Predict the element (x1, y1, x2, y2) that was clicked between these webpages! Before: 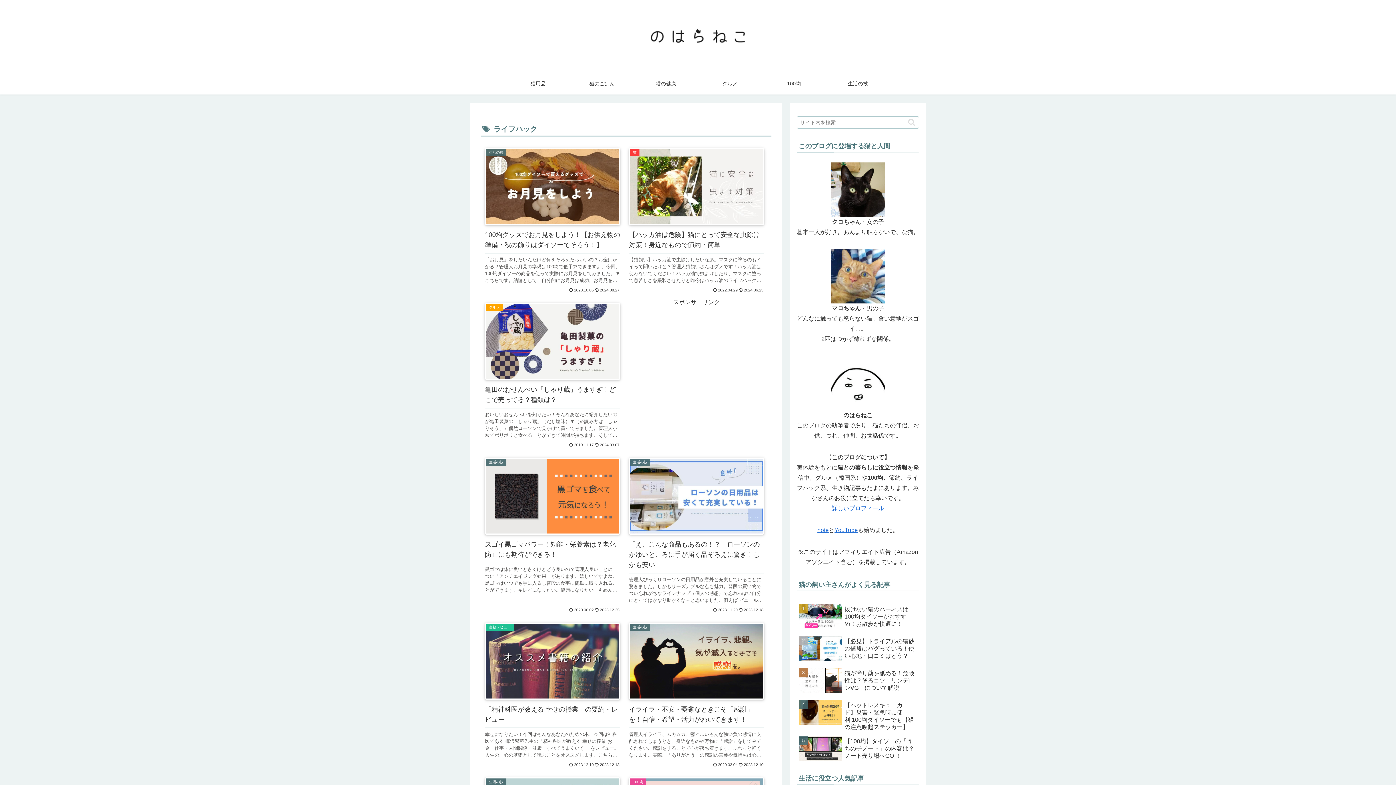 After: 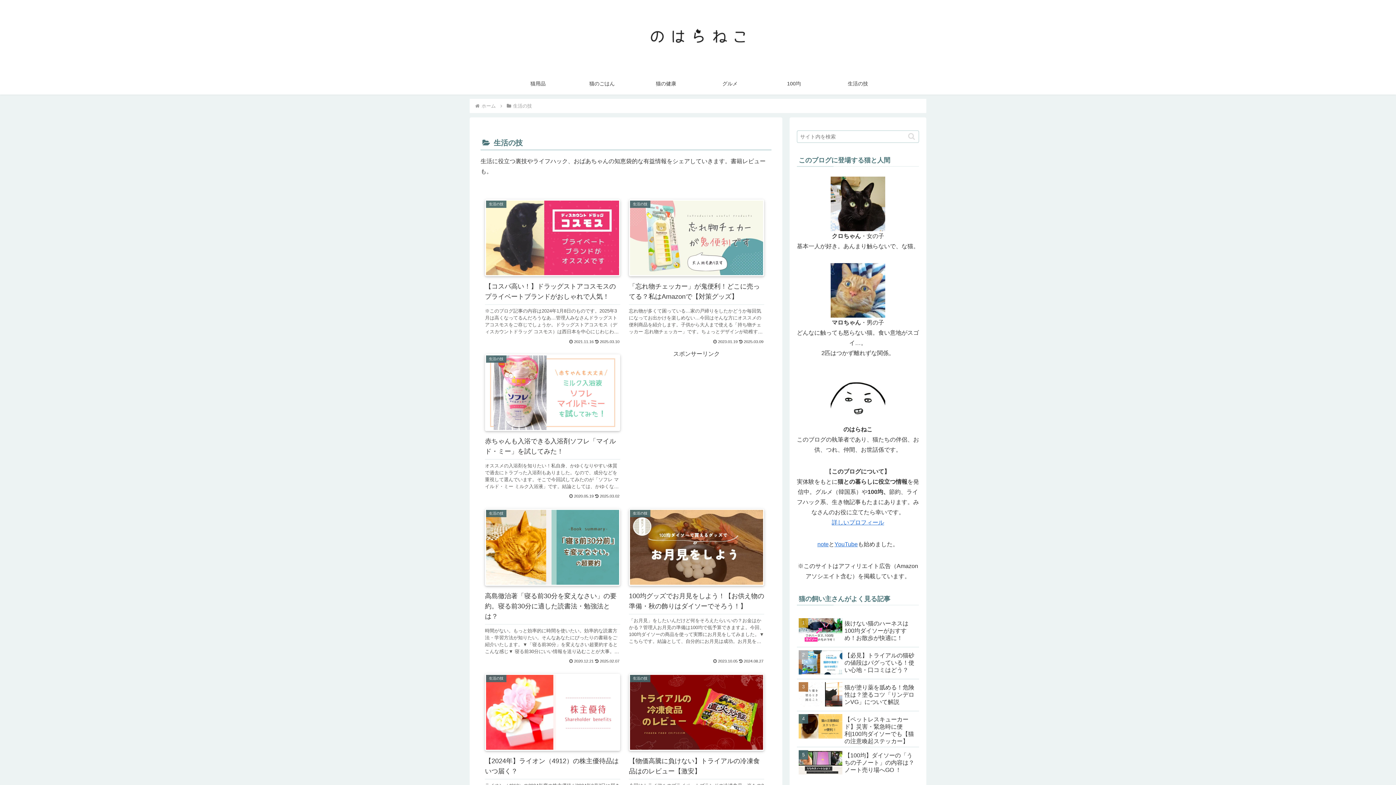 Action: label: 生活の技 bbox: (826, 72, 890, 94)